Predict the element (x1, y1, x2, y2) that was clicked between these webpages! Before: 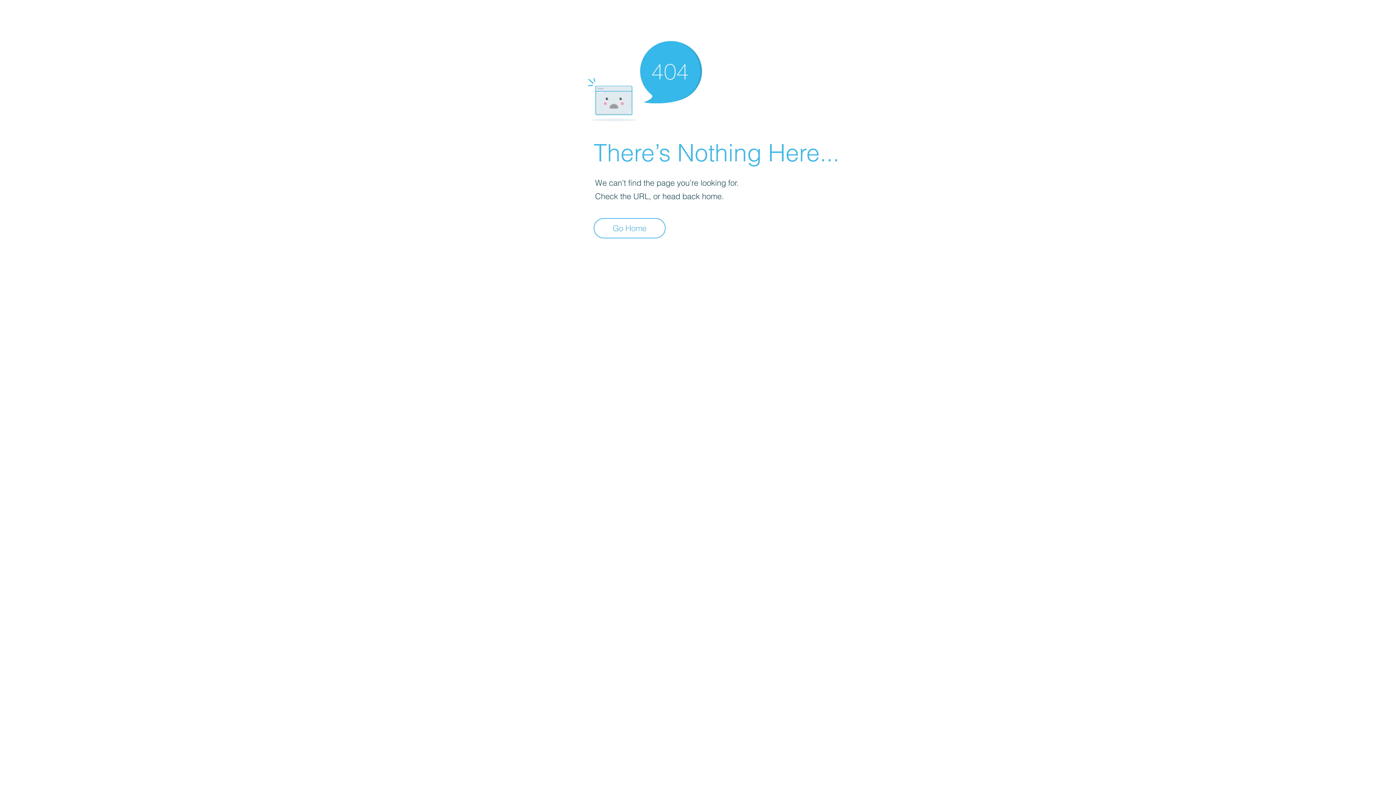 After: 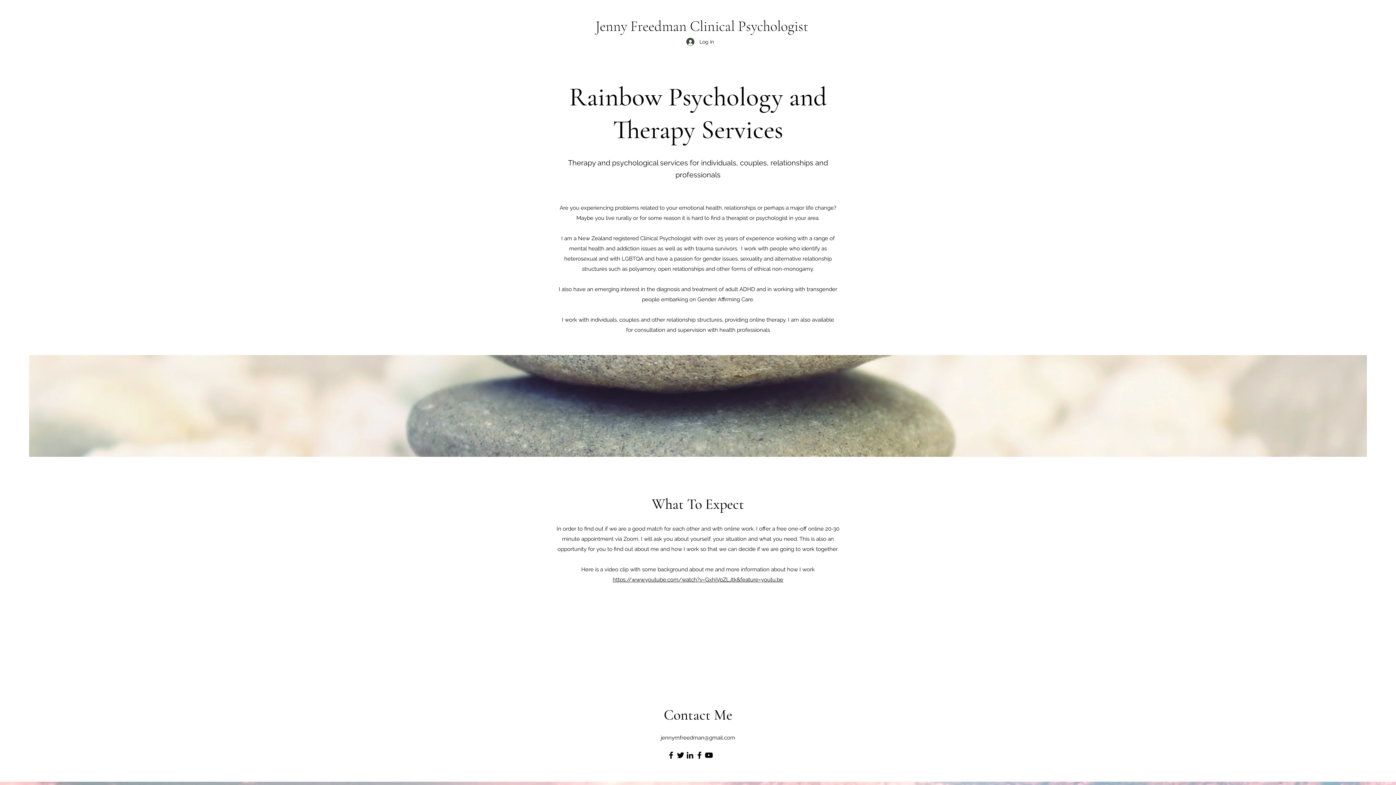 Action: bbox: (593, 218, 665, 238) label: Go Home